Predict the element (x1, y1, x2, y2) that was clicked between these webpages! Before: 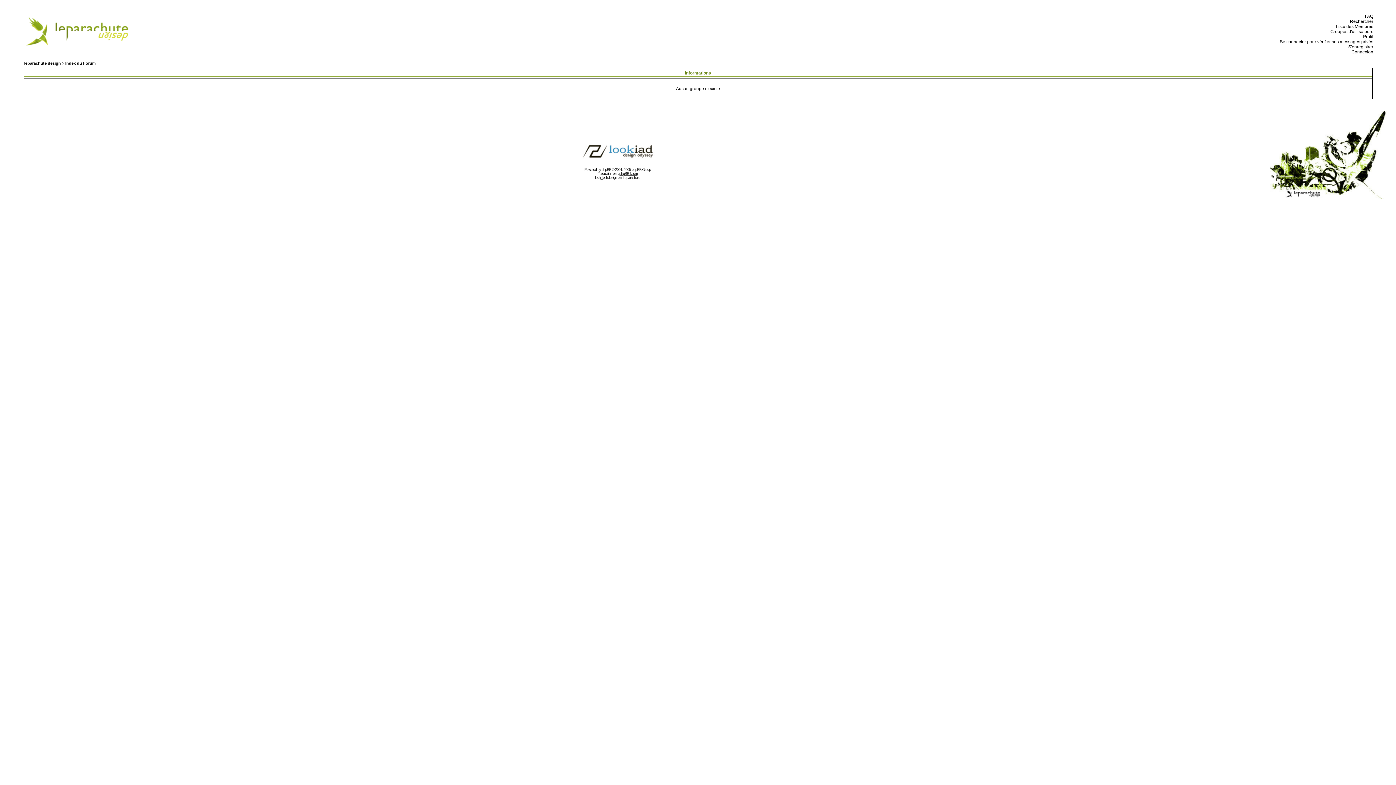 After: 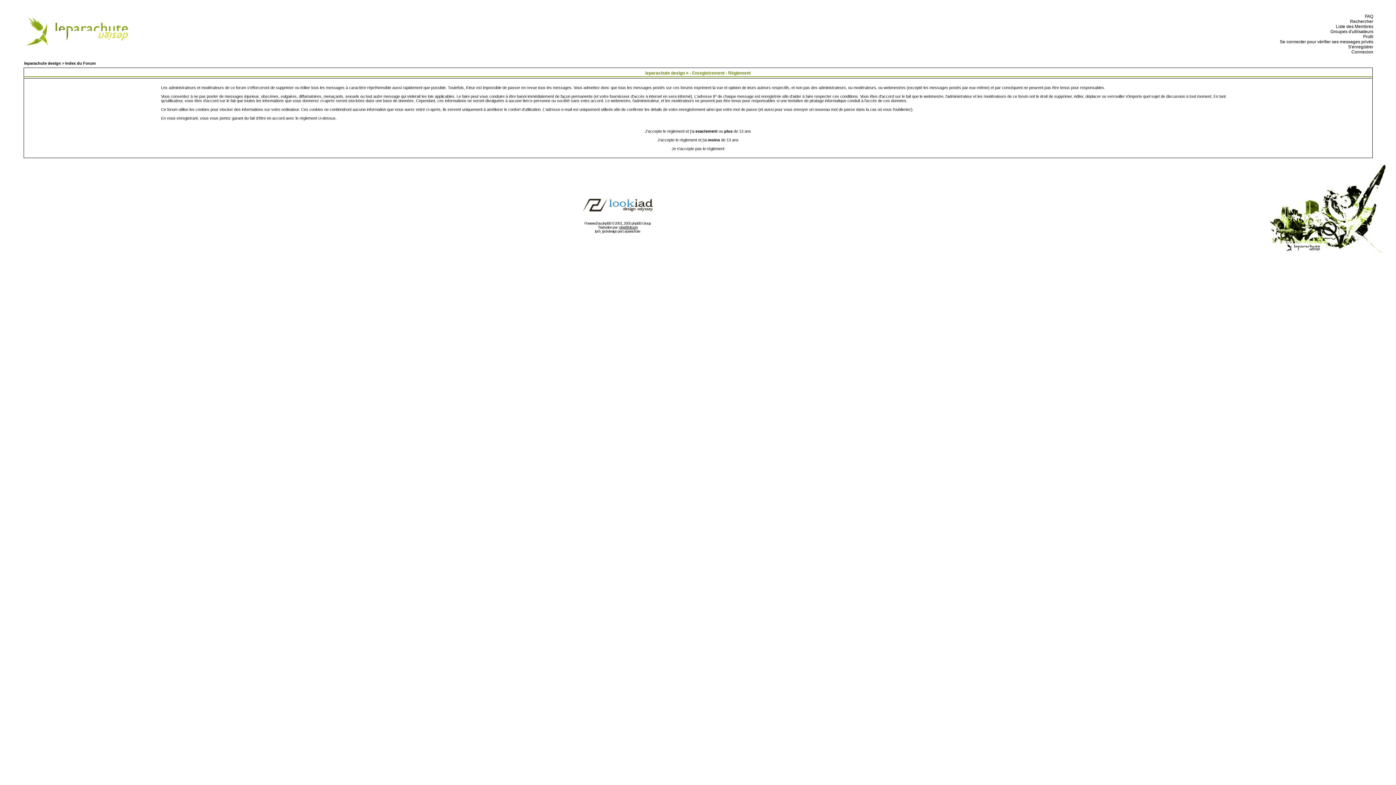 Action: bbox: (1346, 44, 1373, 49) label:   S'enregistrer